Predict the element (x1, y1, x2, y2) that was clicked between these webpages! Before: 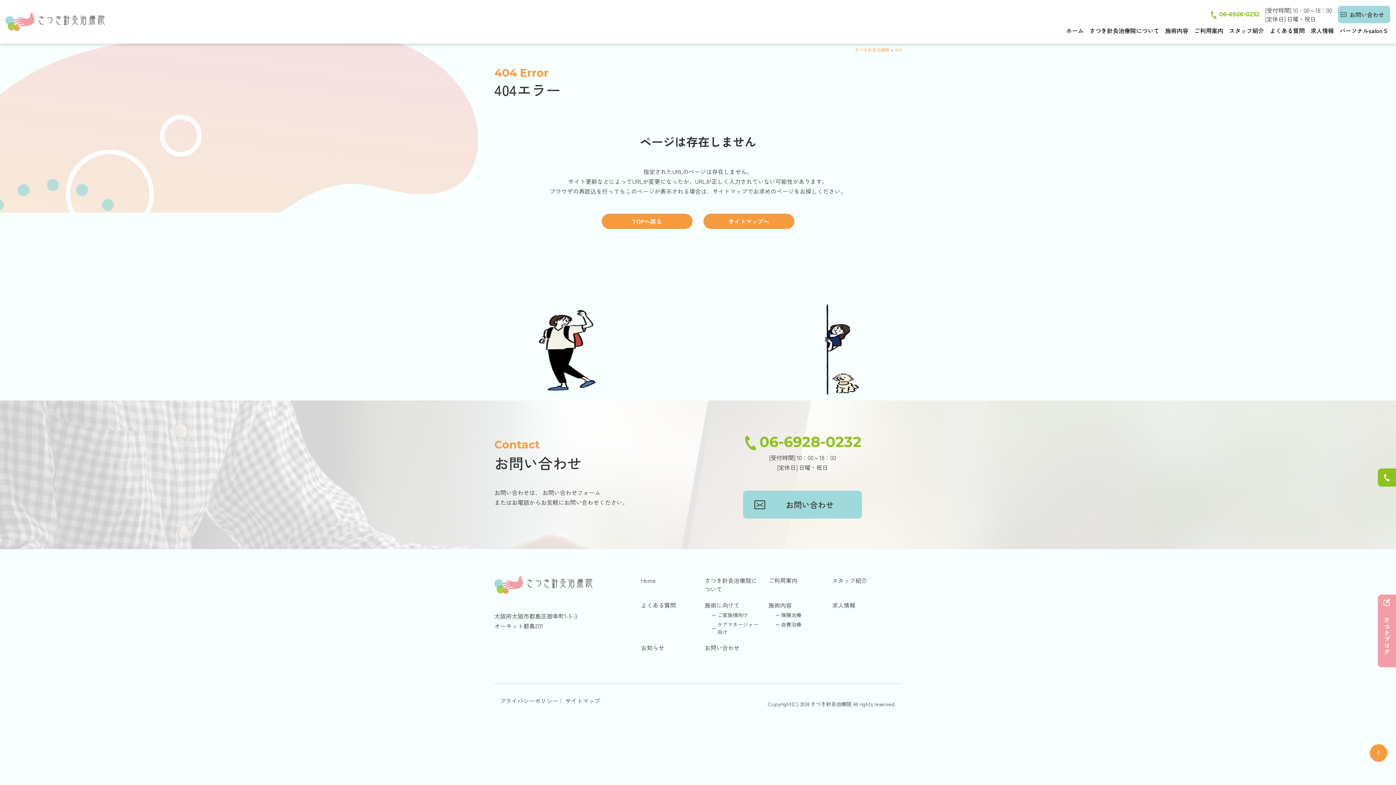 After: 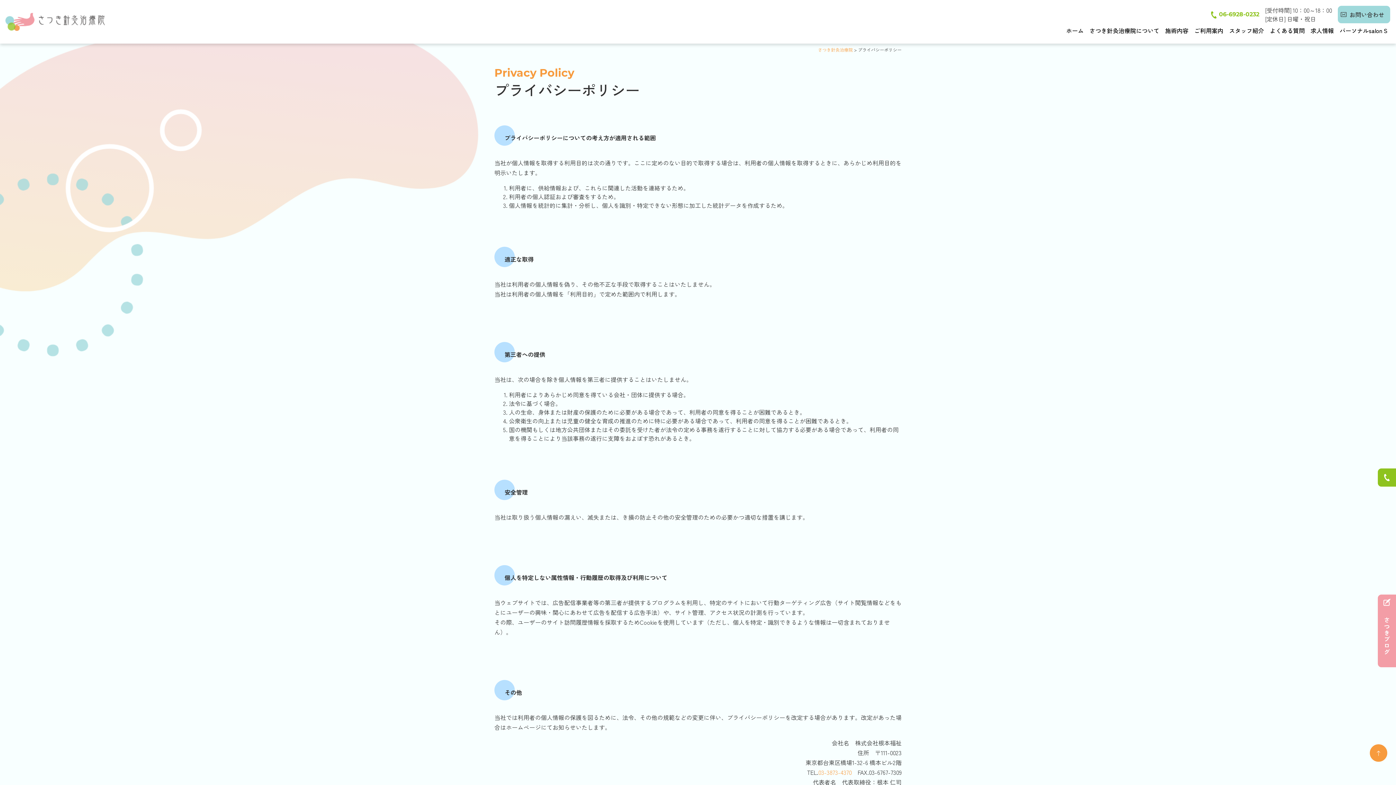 Action: label: プライバシーポリシー bbox: (500, 696, 558, 705)